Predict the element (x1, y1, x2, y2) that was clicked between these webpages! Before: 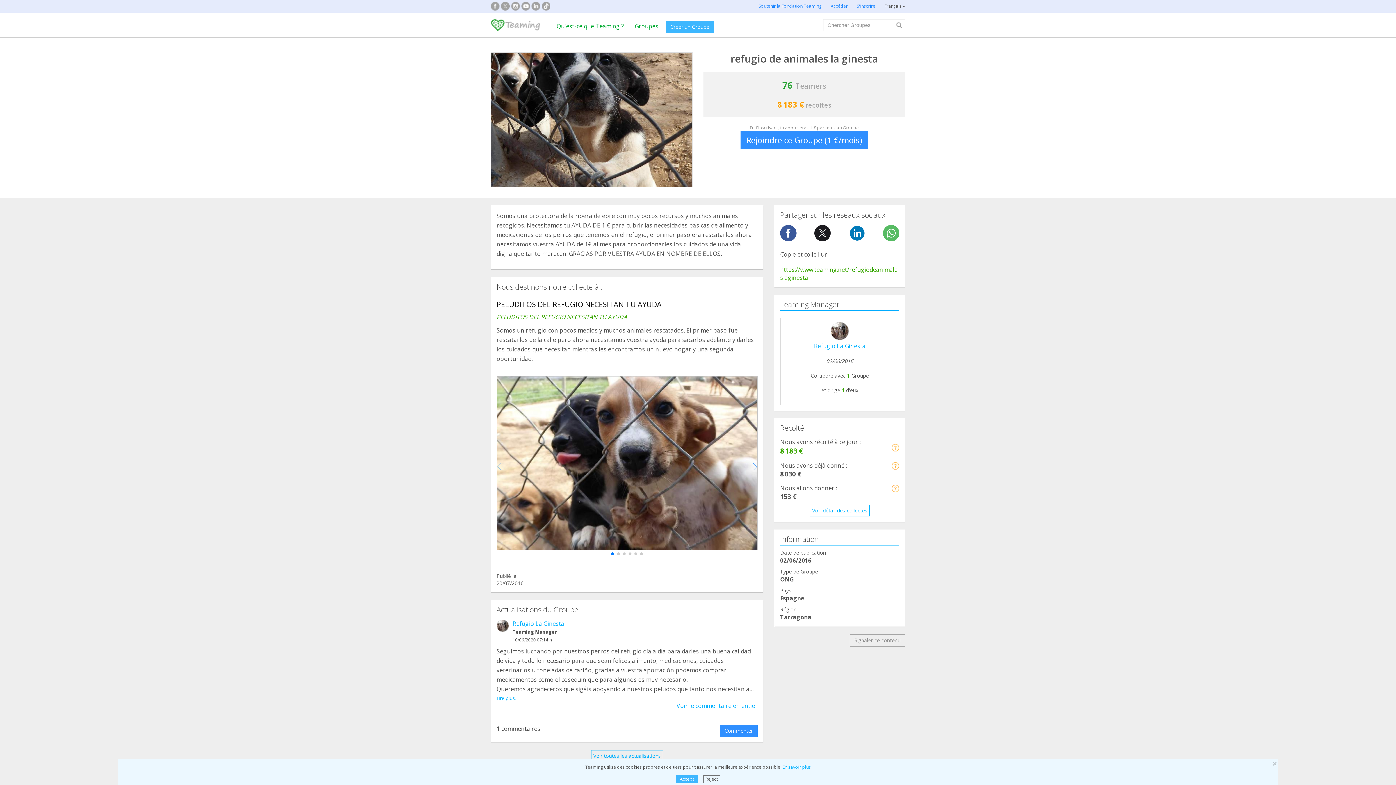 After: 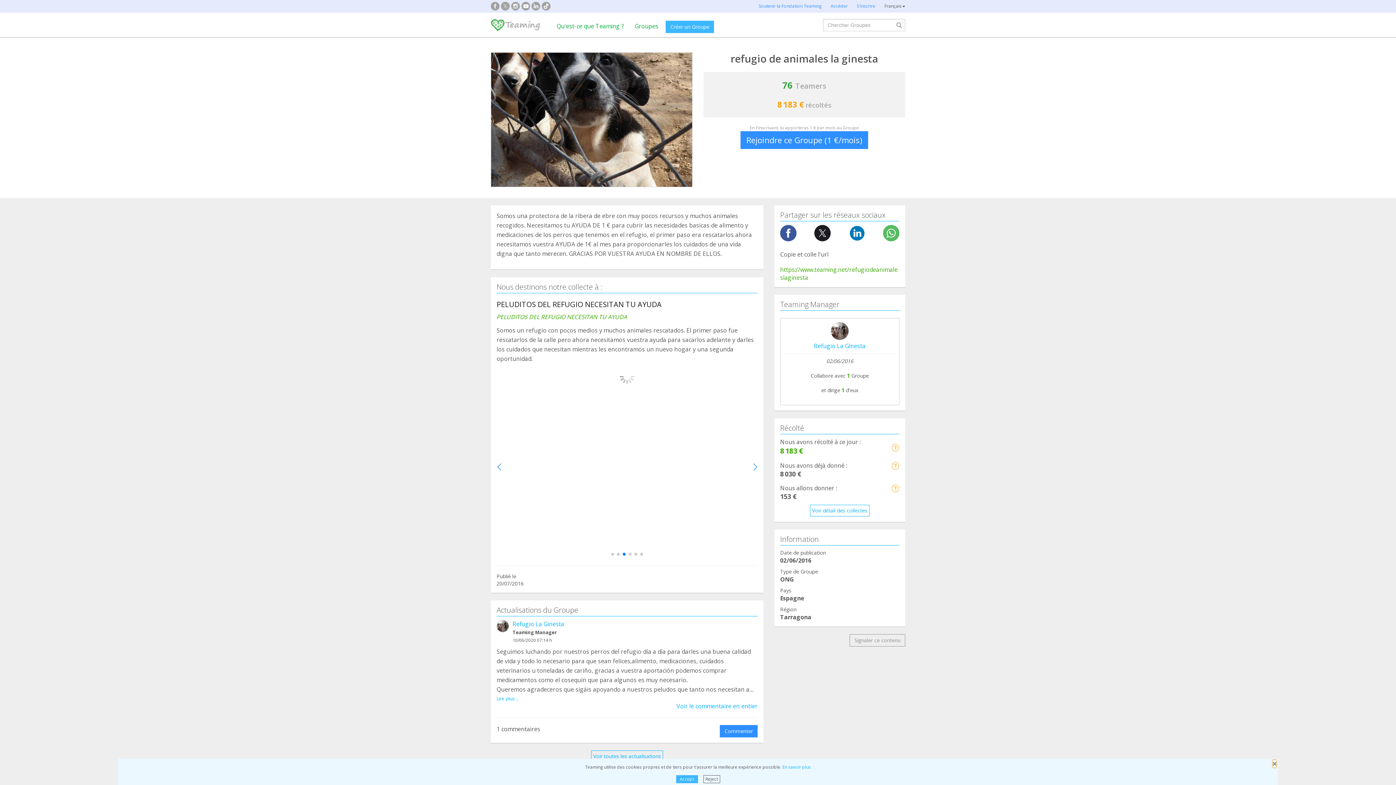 Action: bbox: (1272, 760, 1277, 768) label: ×